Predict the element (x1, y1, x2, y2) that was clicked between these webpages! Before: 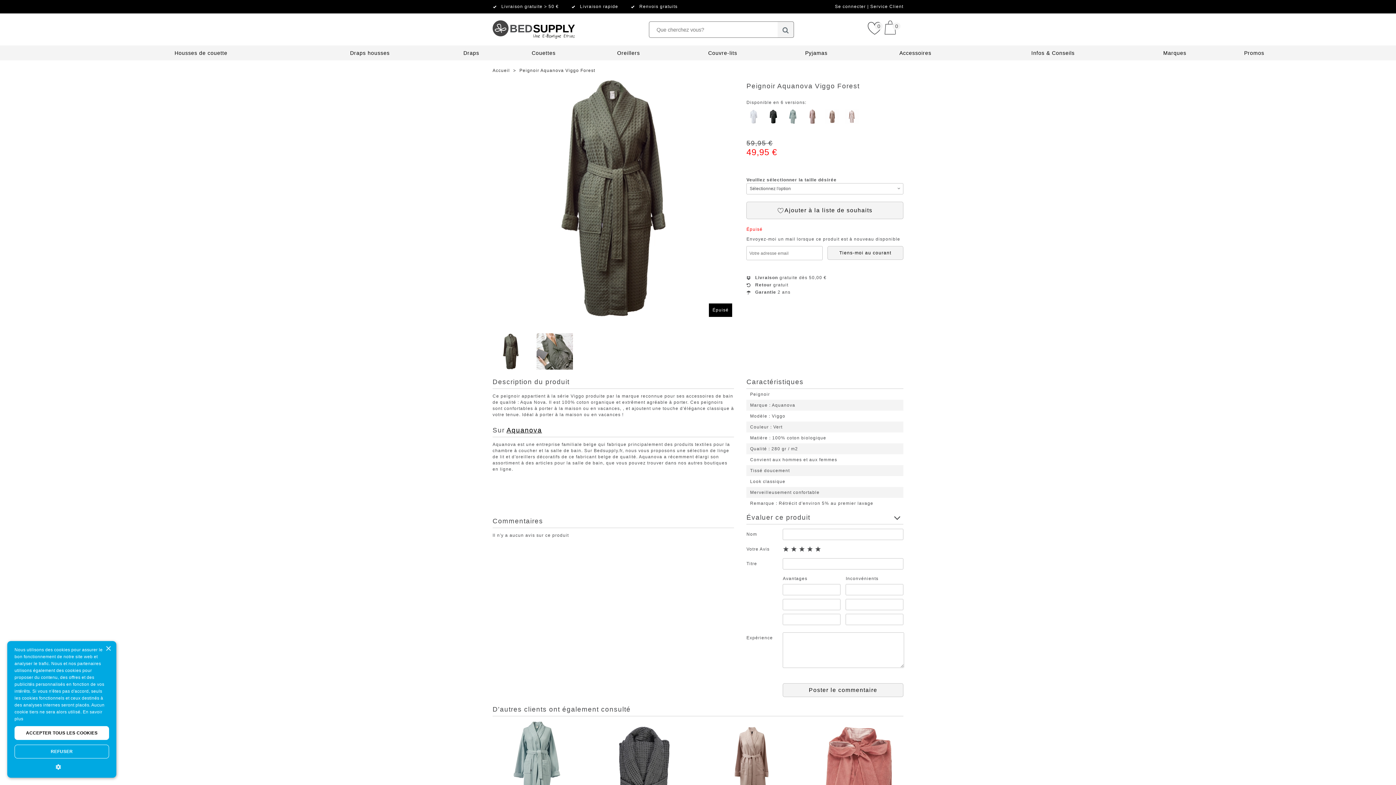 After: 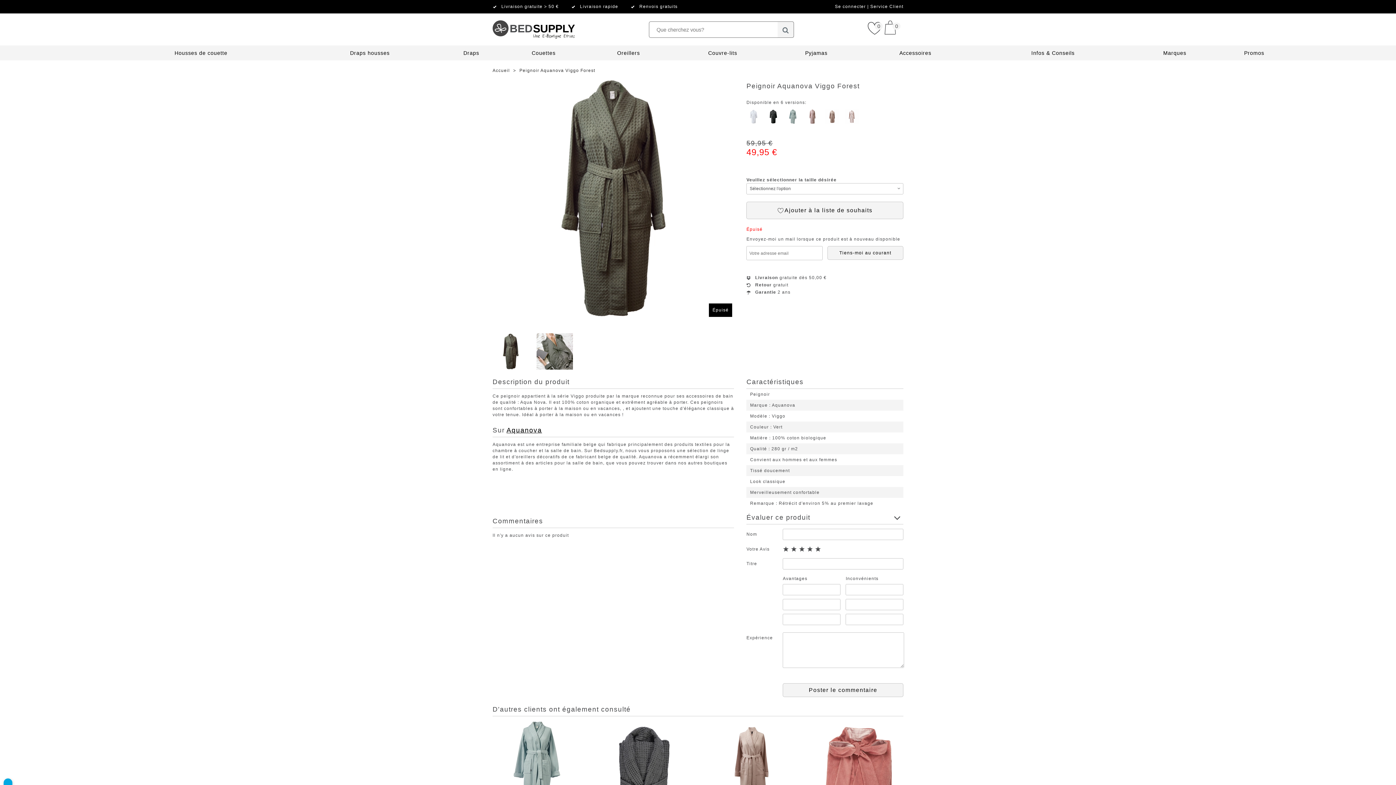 Action: bbox: (14, 763, 109, 770) label: 
